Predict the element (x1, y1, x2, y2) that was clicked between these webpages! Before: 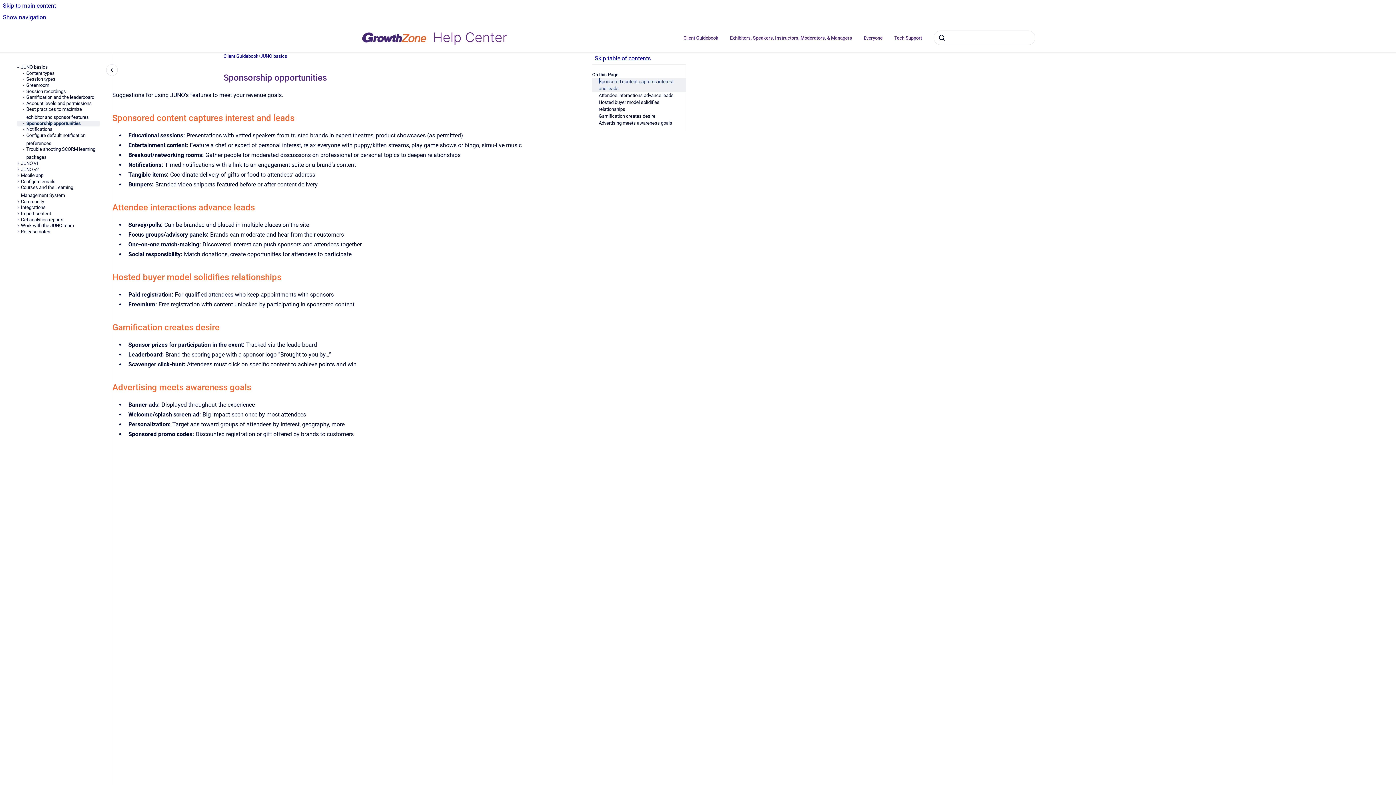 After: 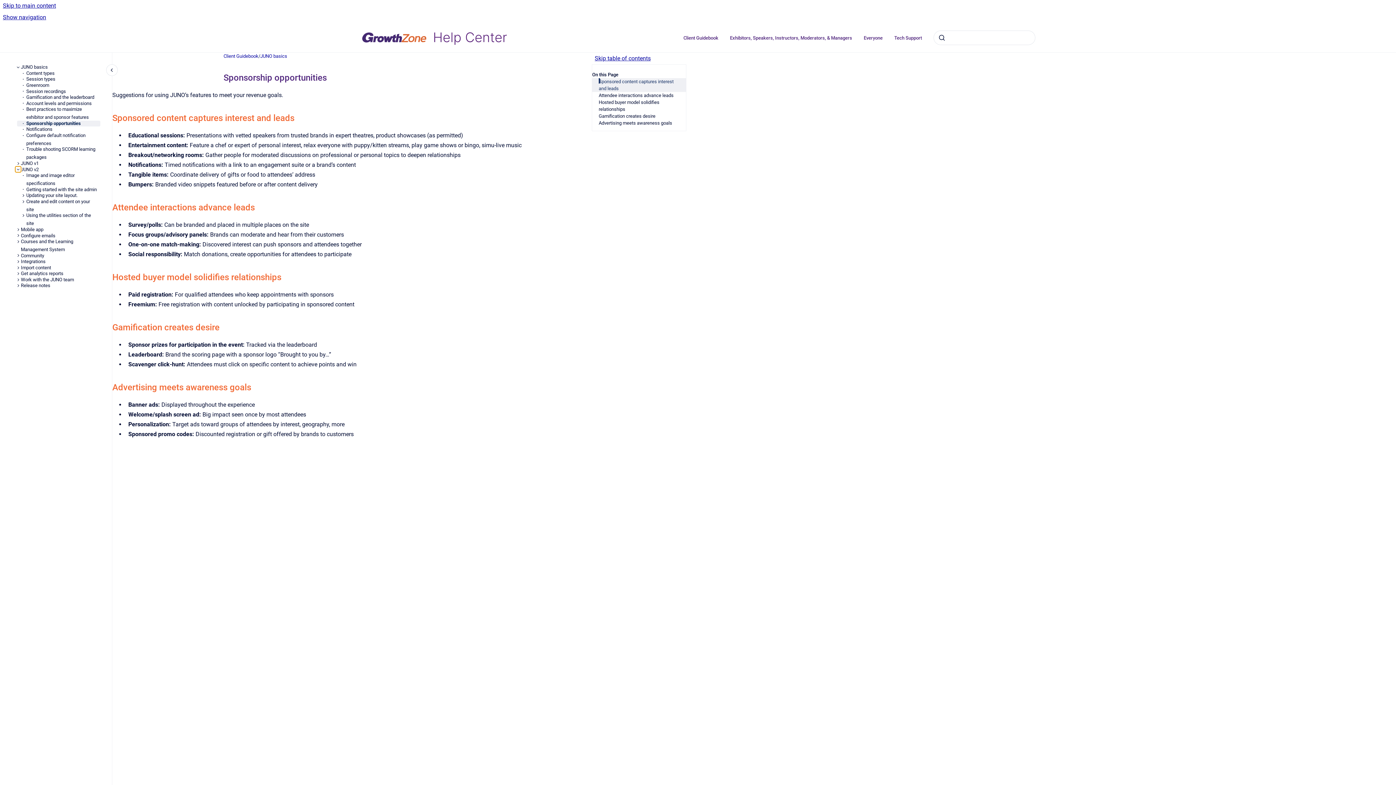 Action: label: JUNO v2 bbox: (15, 166, 20, 172)